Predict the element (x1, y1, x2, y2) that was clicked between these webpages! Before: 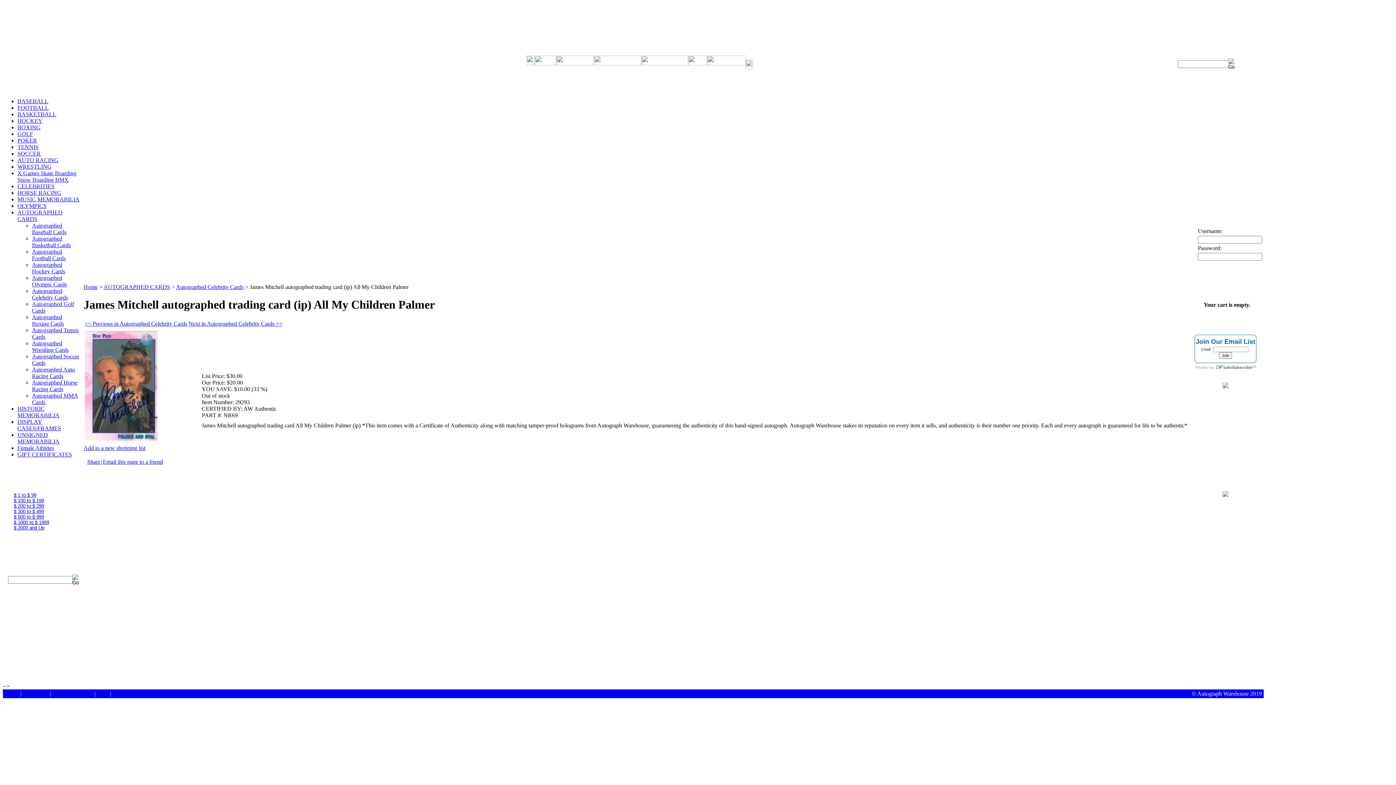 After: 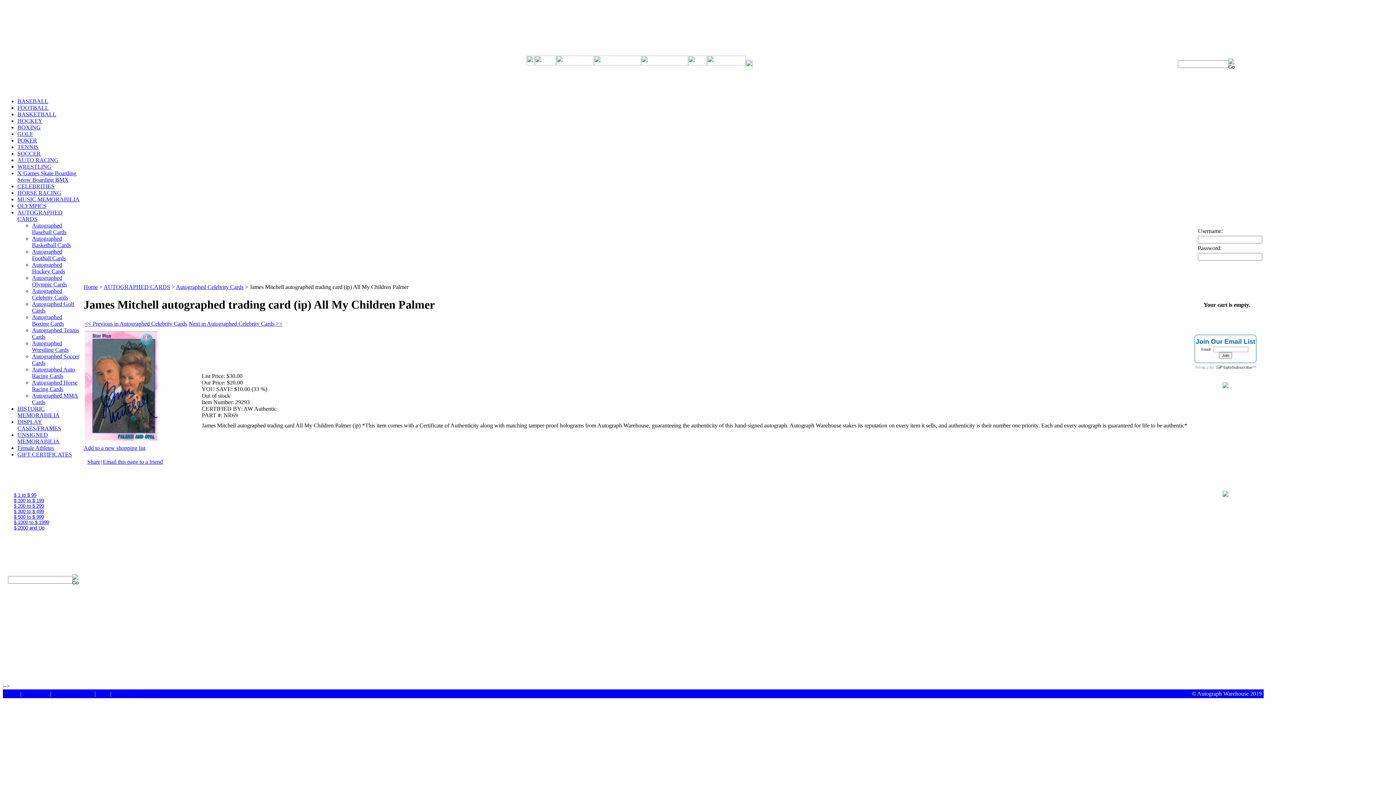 Action: bbox: (188, 320, 282, 326) label: Next in Autographed Celebrity Cards >>